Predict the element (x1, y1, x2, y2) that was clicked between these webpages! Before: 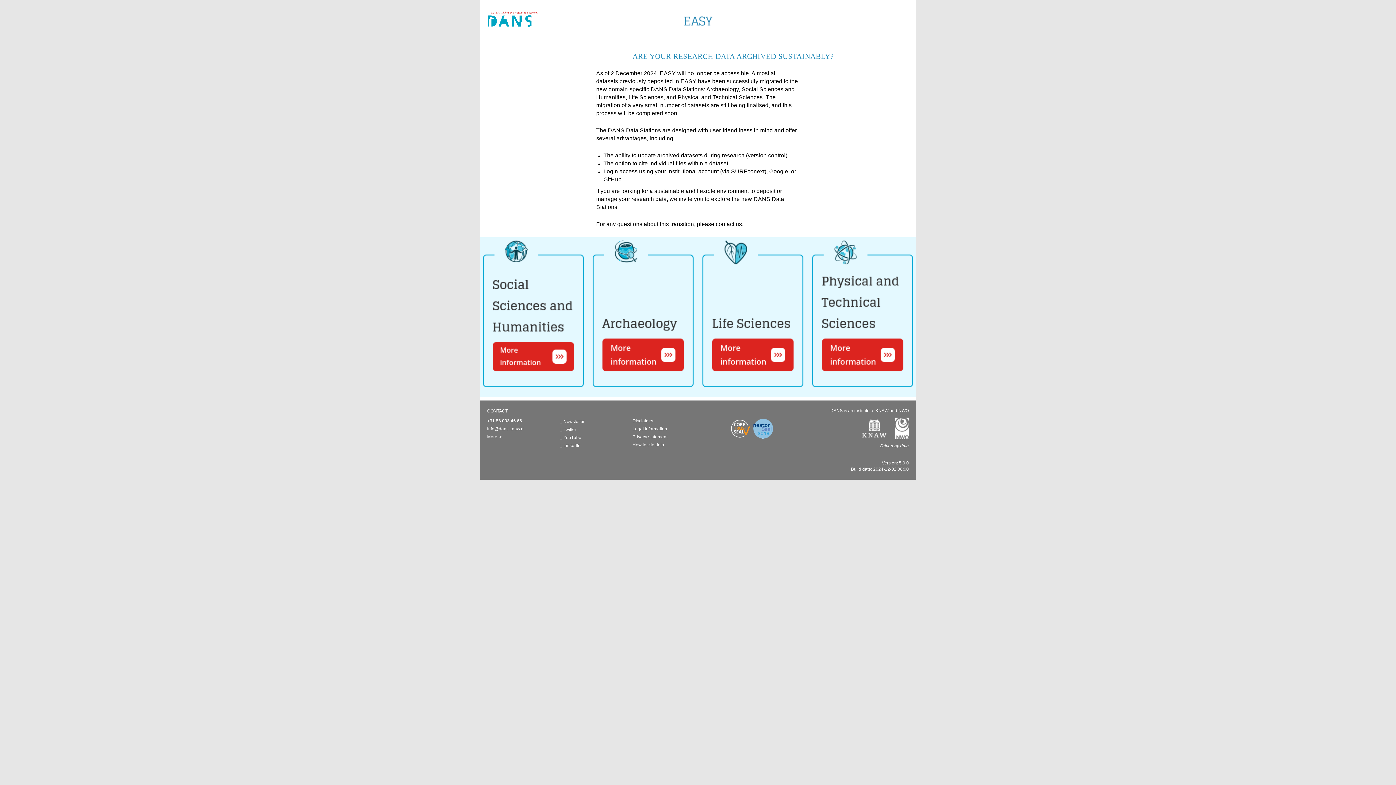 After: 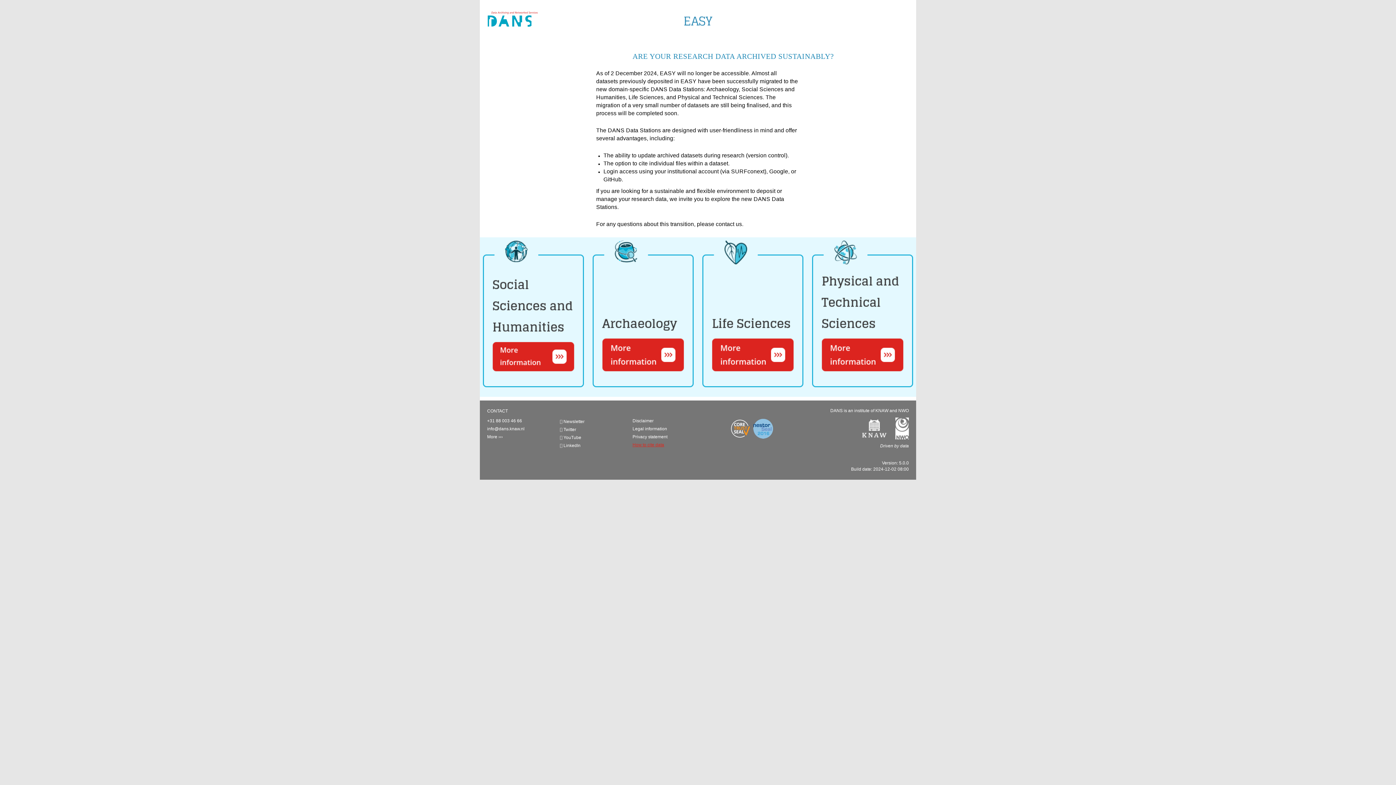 Action: bbox: (632, 442, 664, 447) label: How to cite data